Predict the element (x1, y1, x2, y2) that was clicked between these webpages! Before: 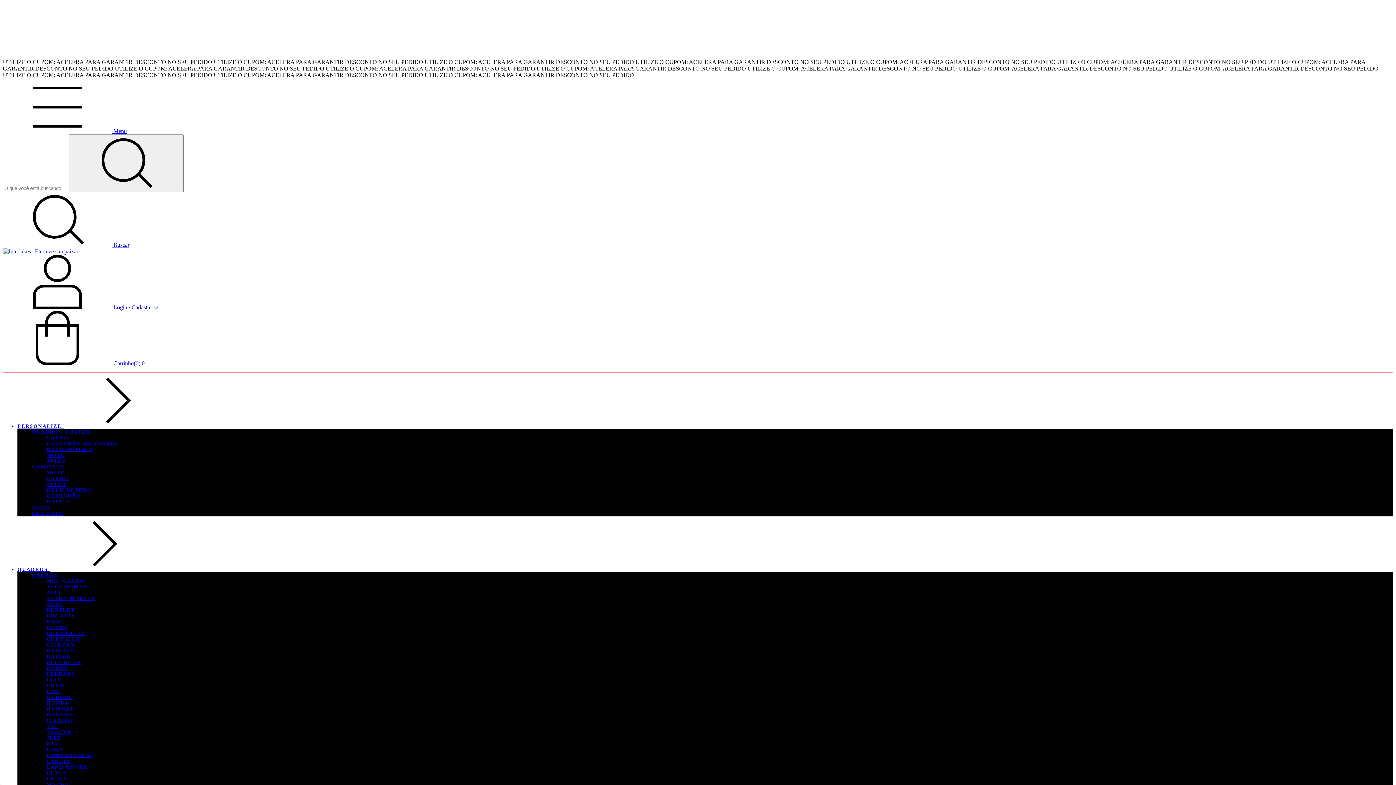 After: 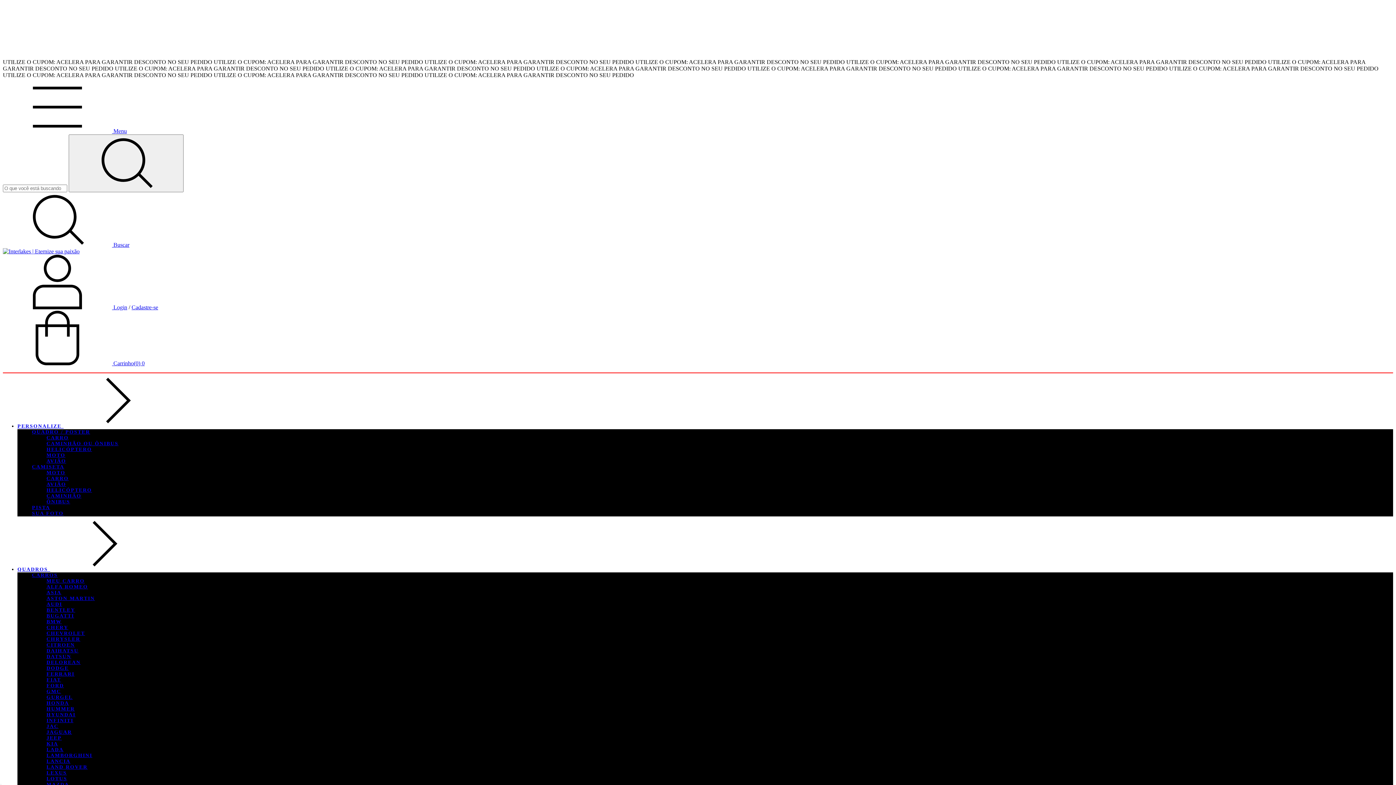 Action: bbox: (17, 566, 159, 572) label: QUADROS 